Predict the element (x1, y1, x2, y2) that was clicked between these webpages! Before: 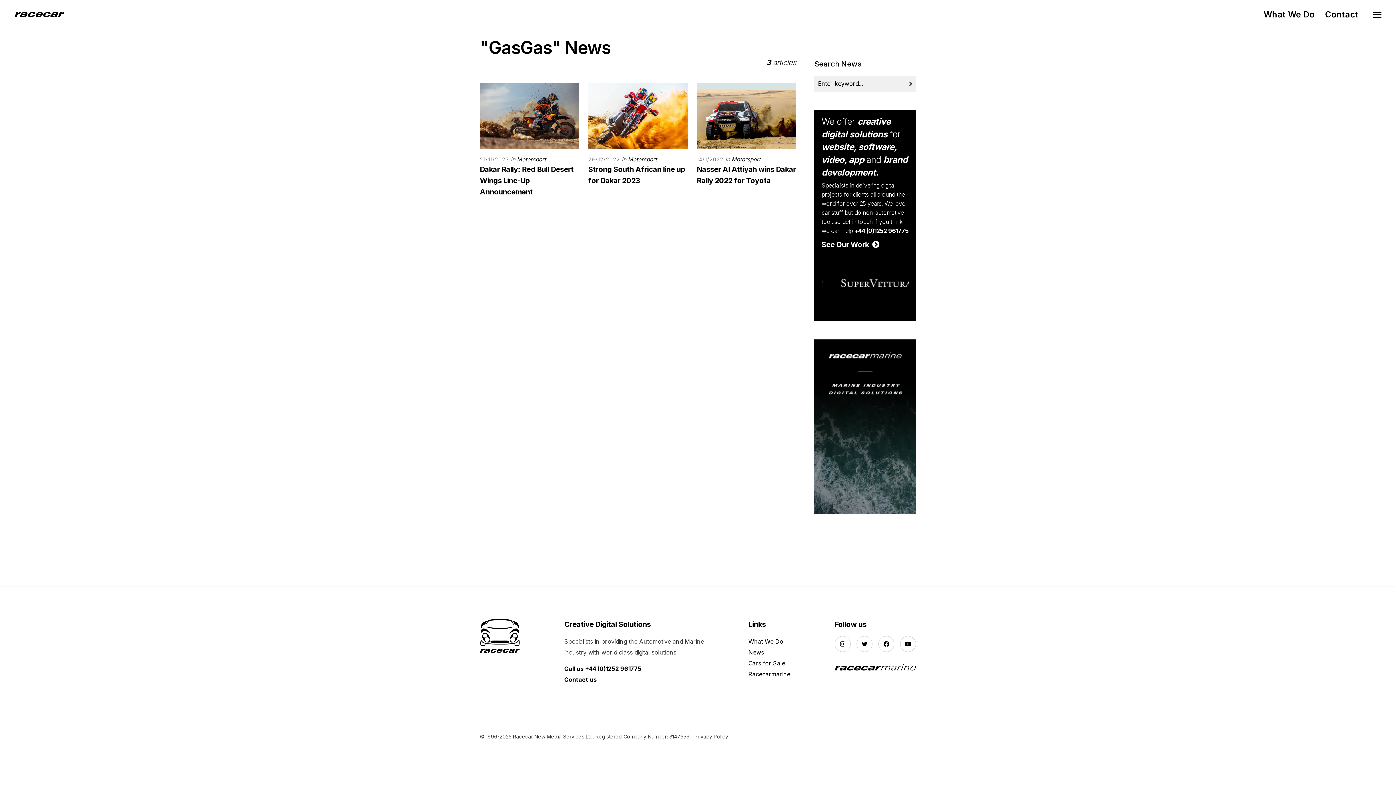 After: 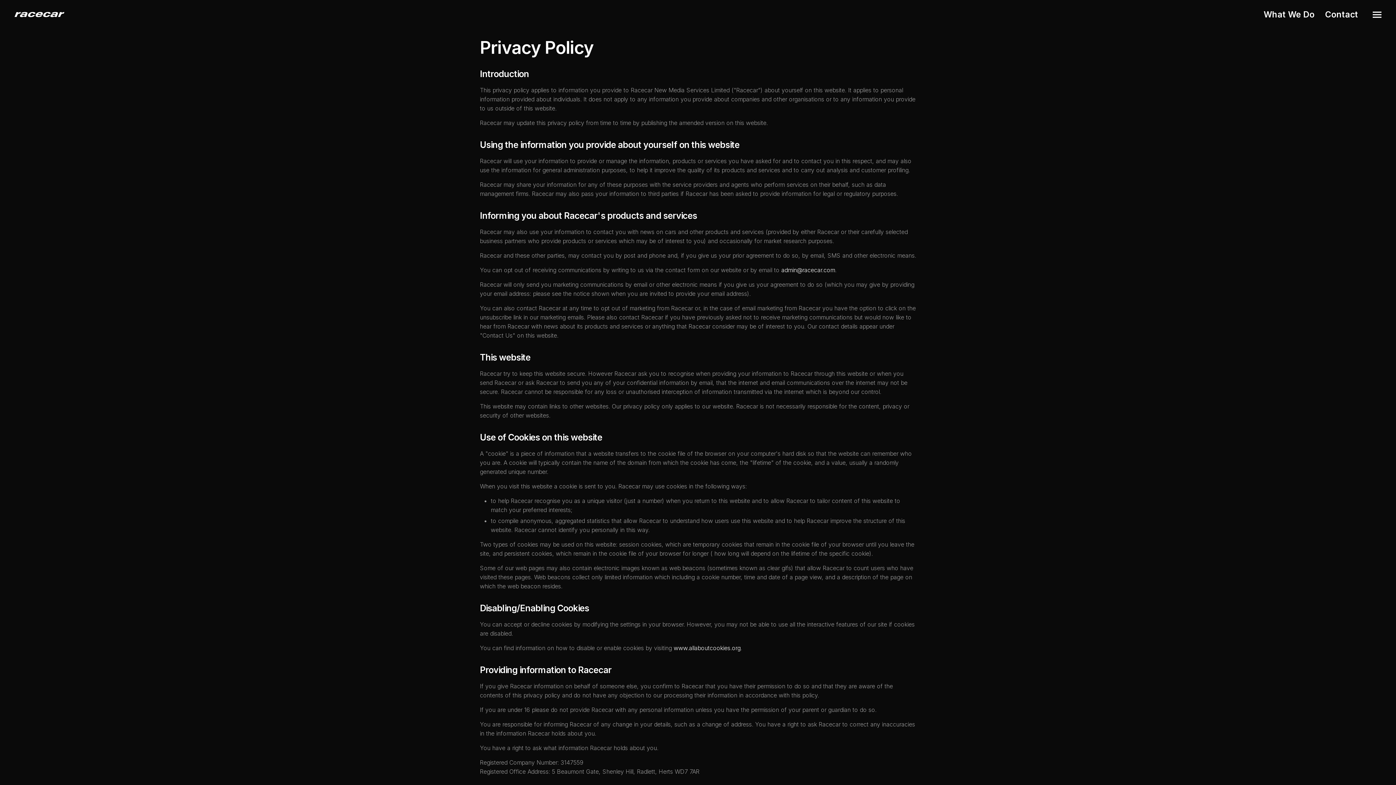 Action: label: Privacy Policy bbox: (694, 733, 728, 740)